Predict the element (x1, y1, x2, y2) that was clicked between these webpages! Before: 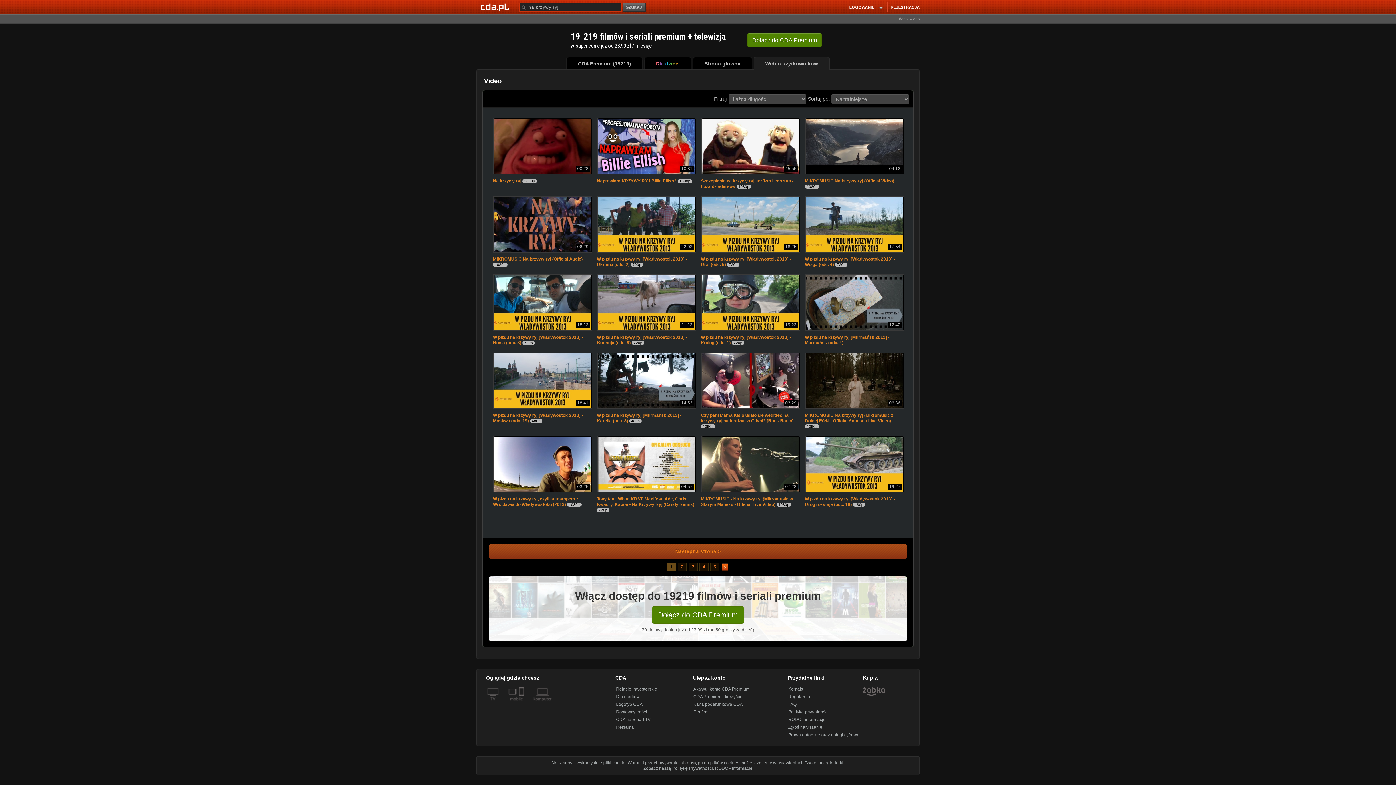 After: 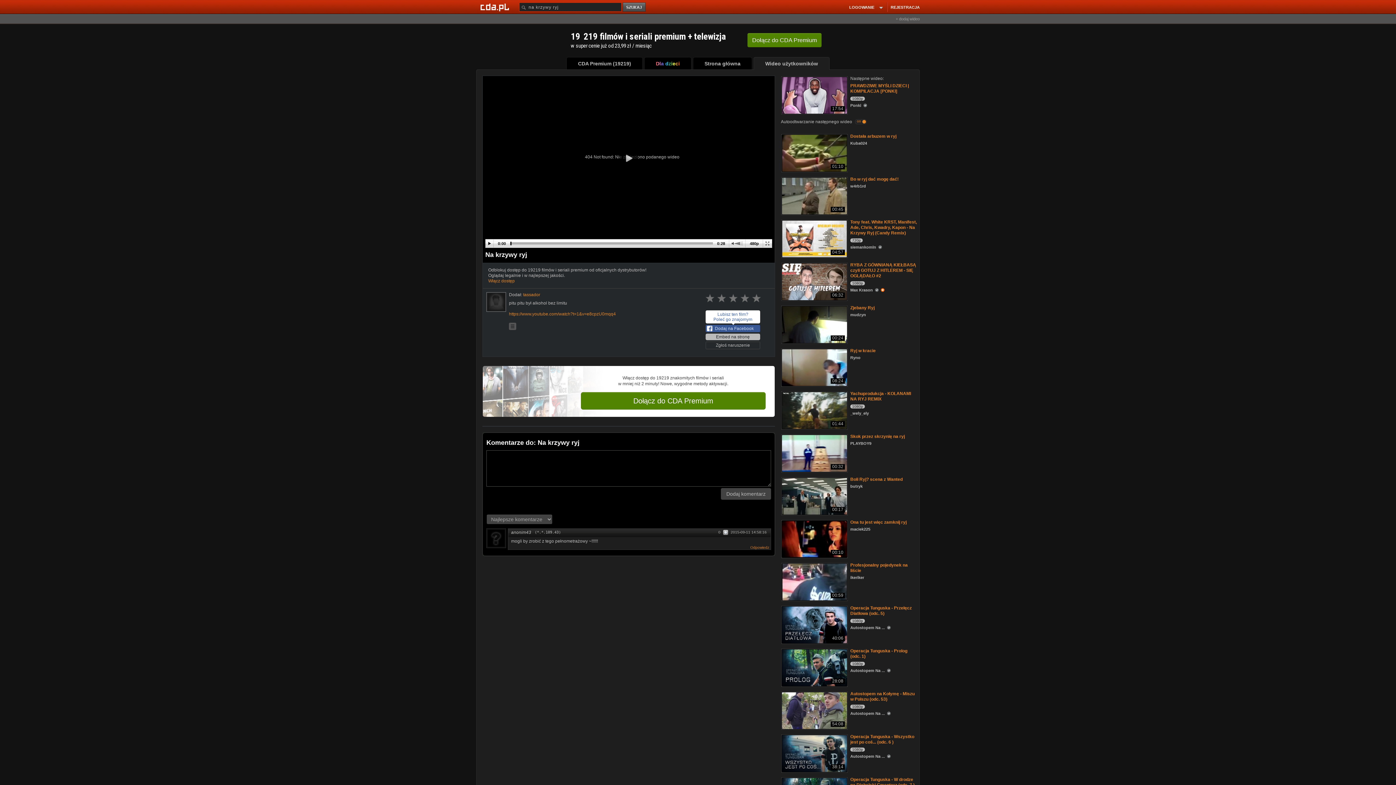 Action: bbox: (493, 178, 521, 183) label: Na krzywy ryj